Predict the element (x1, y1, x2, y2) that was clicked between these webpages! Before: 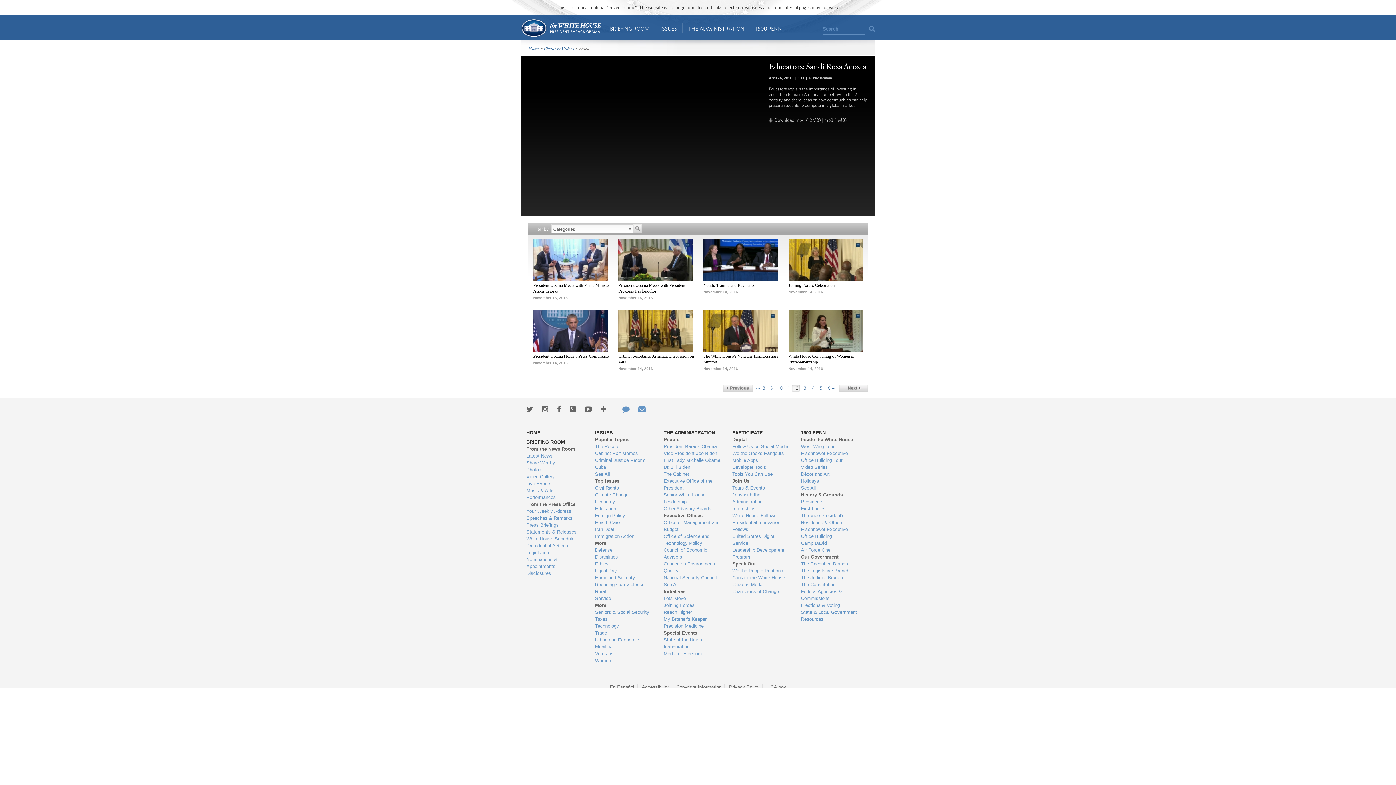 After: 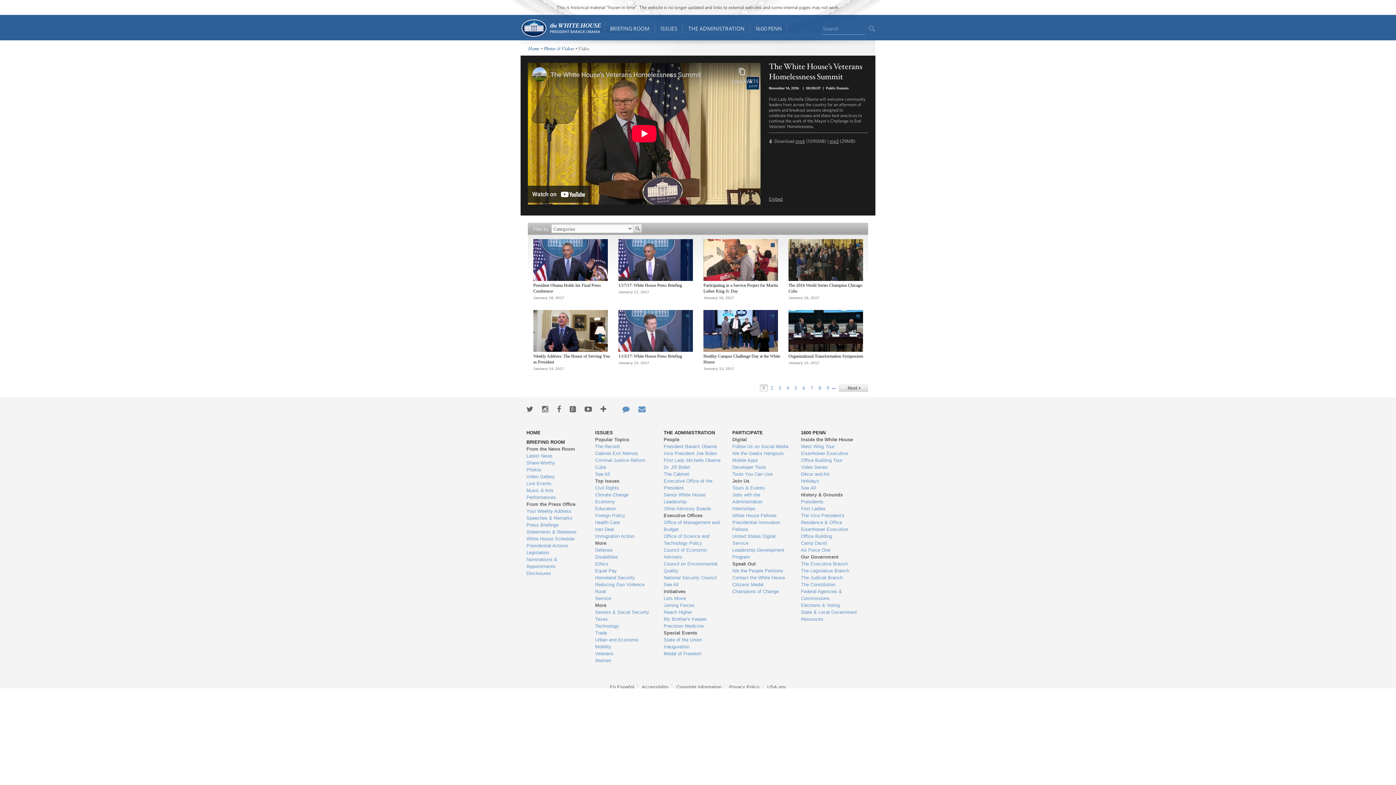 Action: bbox: (703, 348, 778, 353)